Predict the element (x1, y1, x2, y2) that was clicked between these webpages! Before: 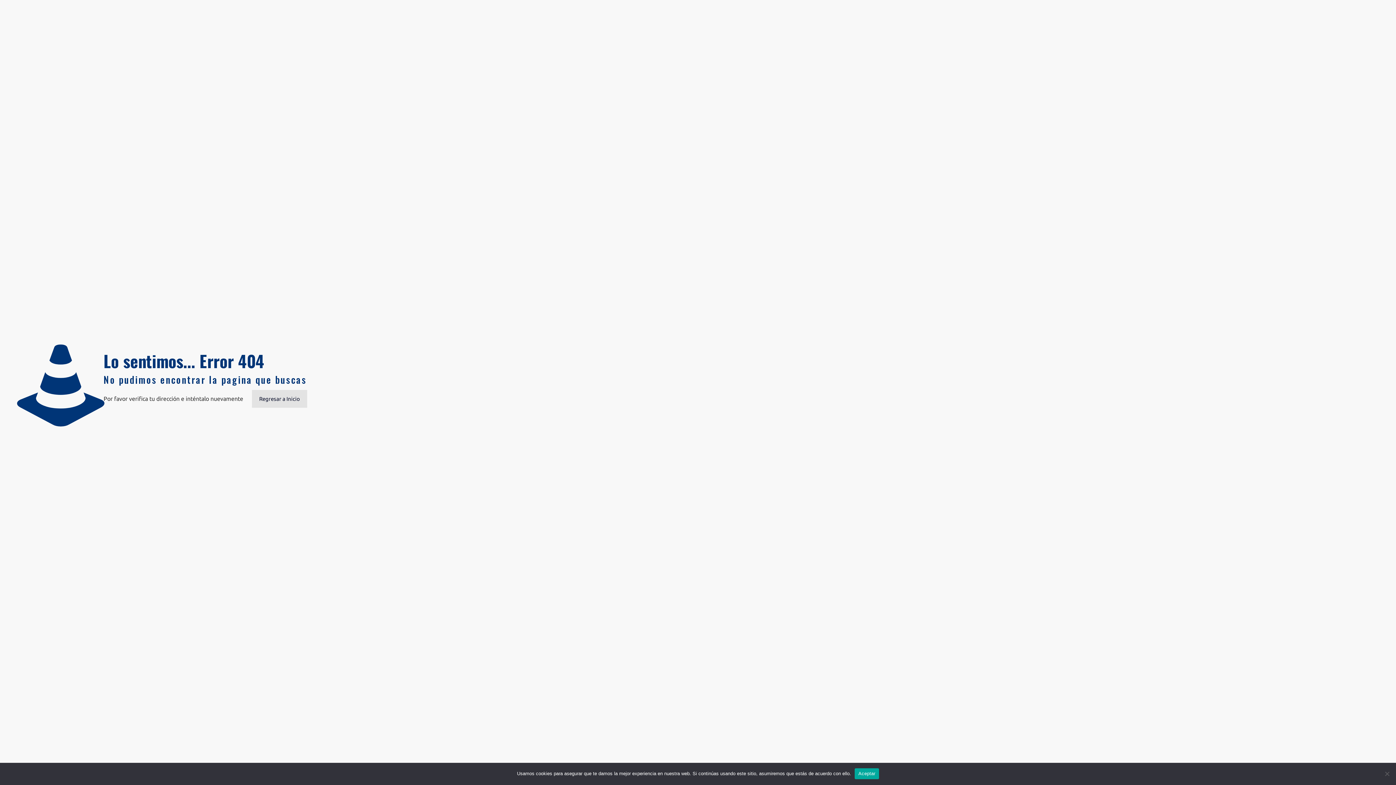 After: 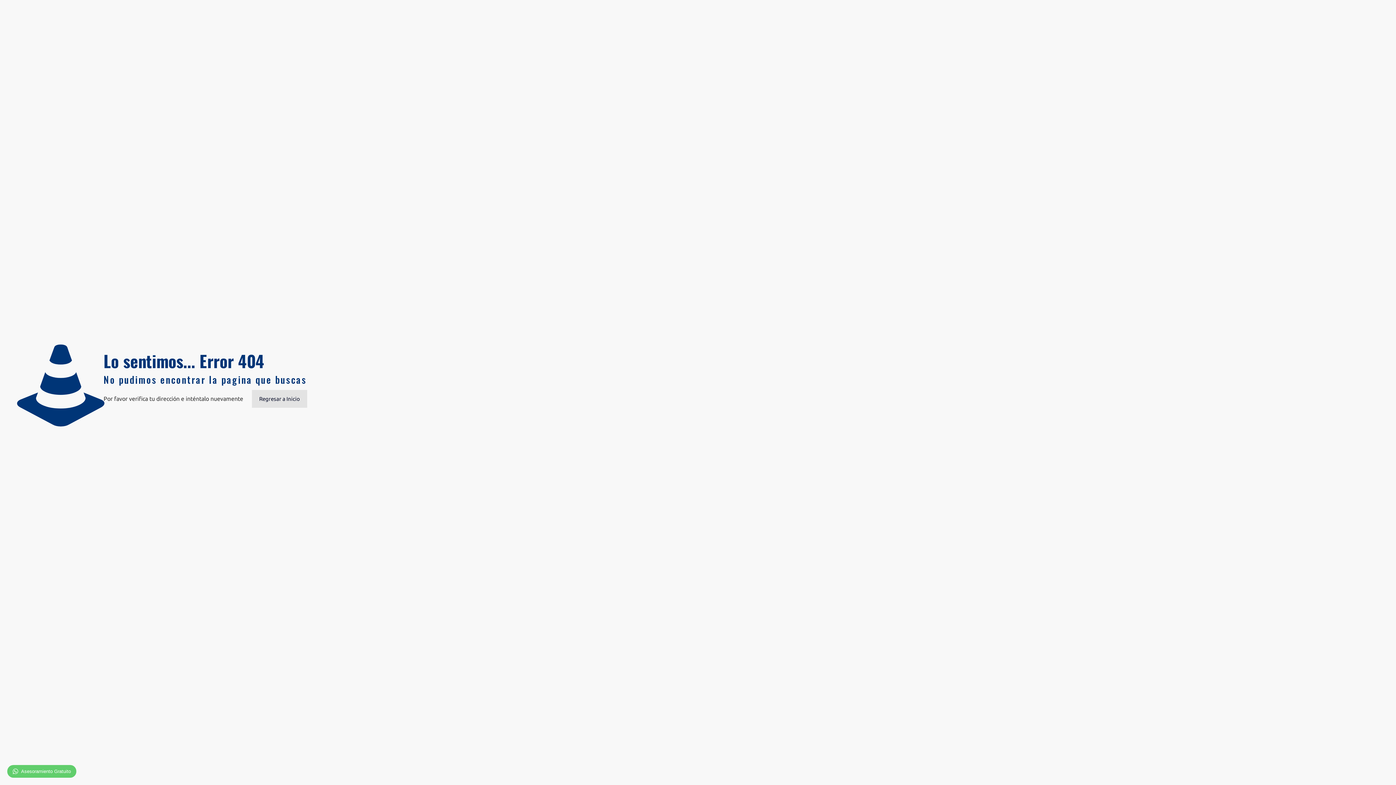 Action: label: Aceptar bbox: (854, 768, 879, 779)